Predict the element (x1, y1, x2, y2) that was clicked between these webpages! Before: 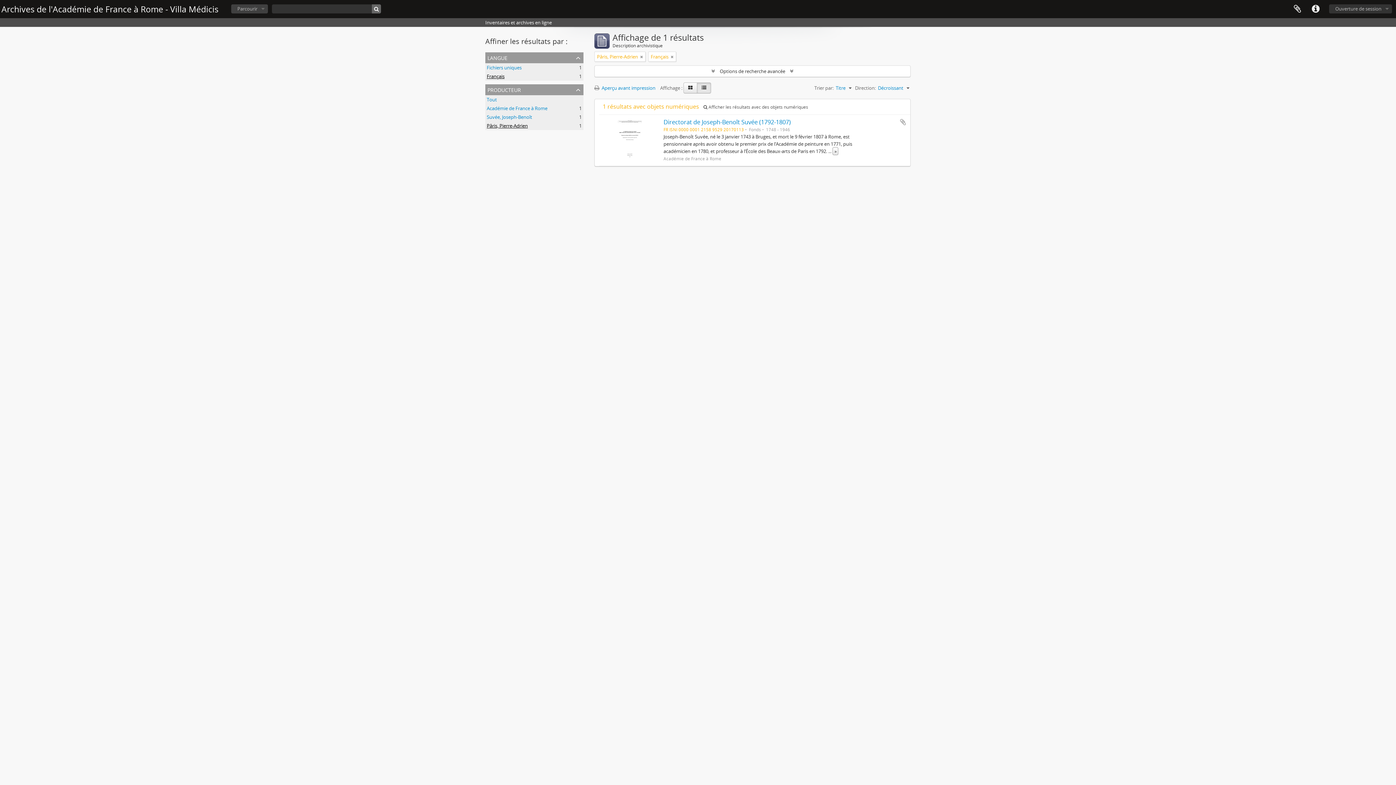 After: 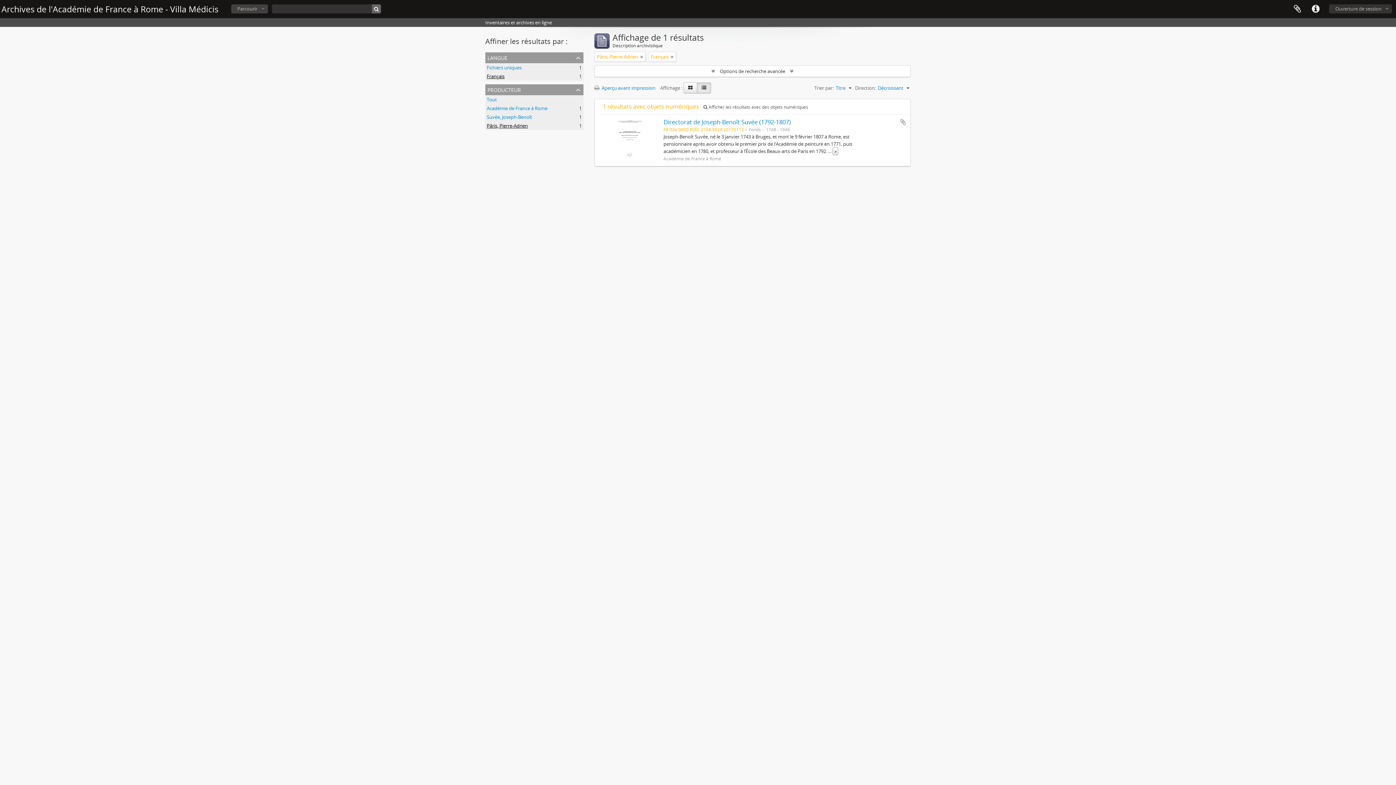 Action: bbox: (486, 122, 528, 129) label: Pâris, Pierre-Adrien
, 1 résultats